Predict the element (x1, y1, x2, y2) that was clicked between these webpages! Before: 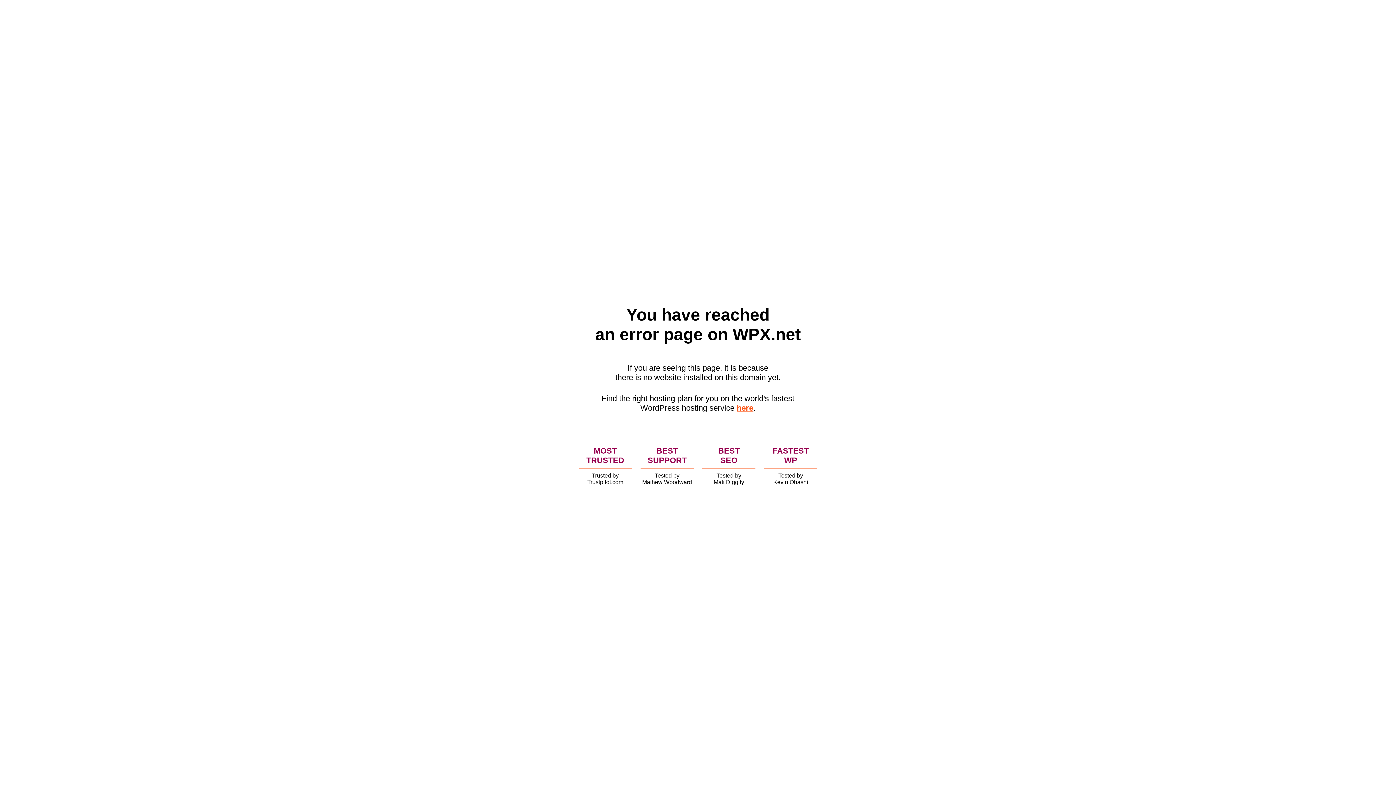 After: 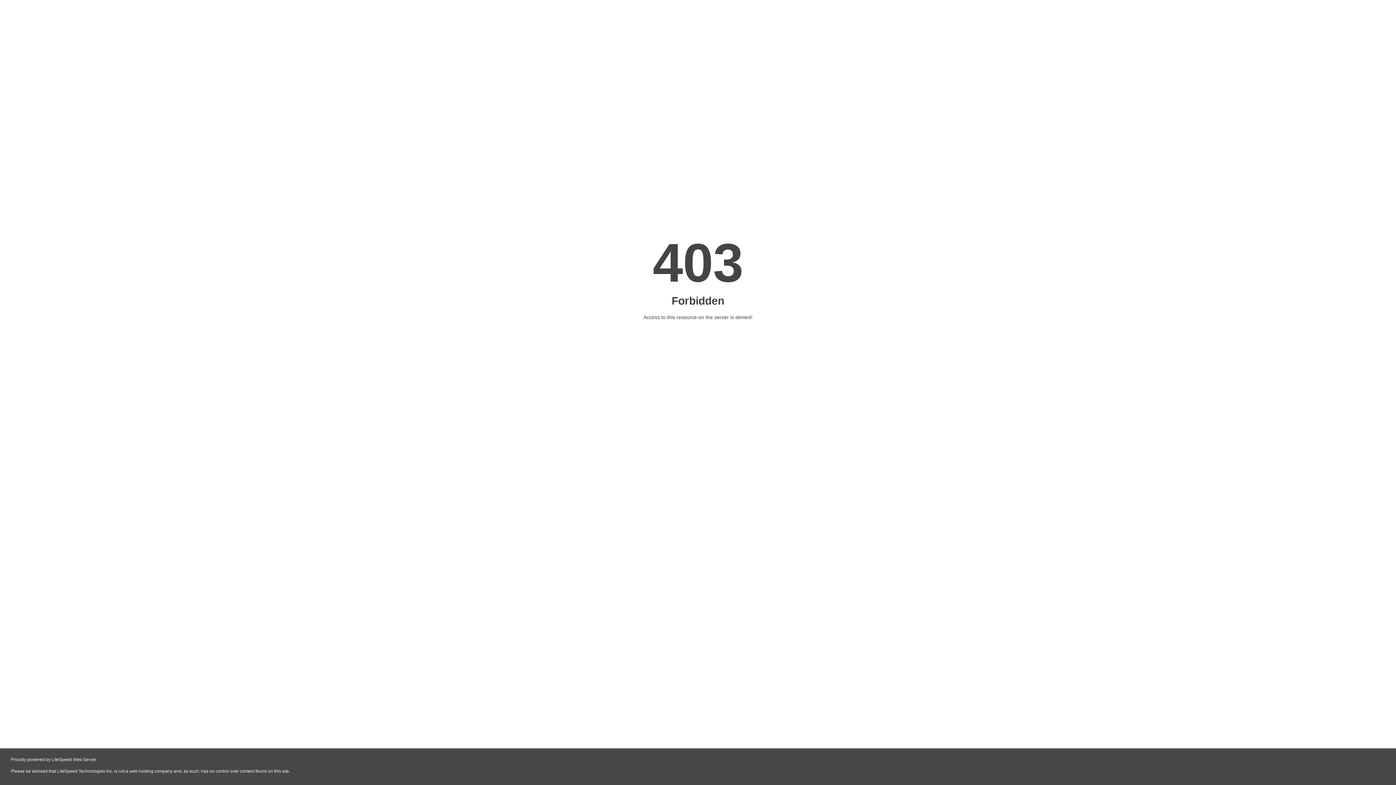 Action: label: here bbox: (736, 403, 753, 412)